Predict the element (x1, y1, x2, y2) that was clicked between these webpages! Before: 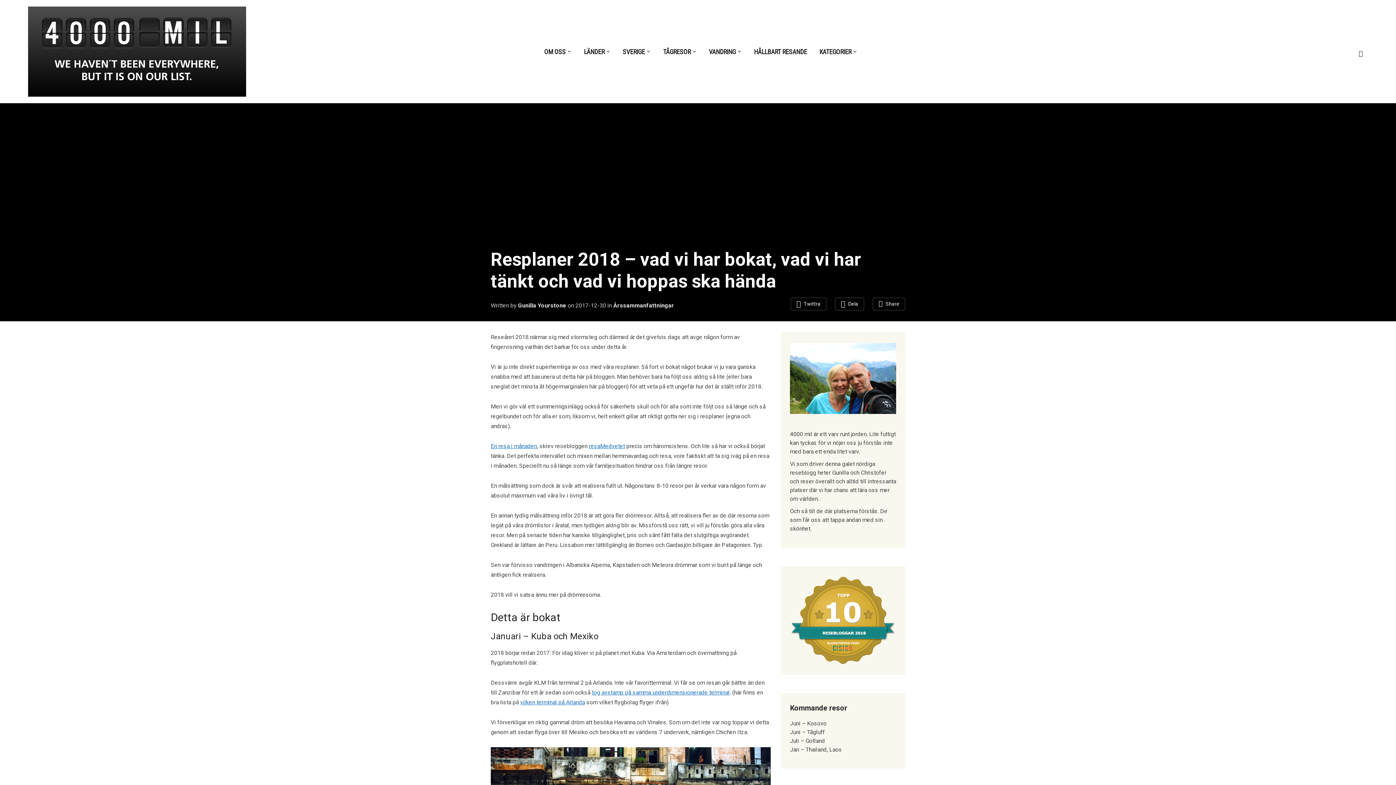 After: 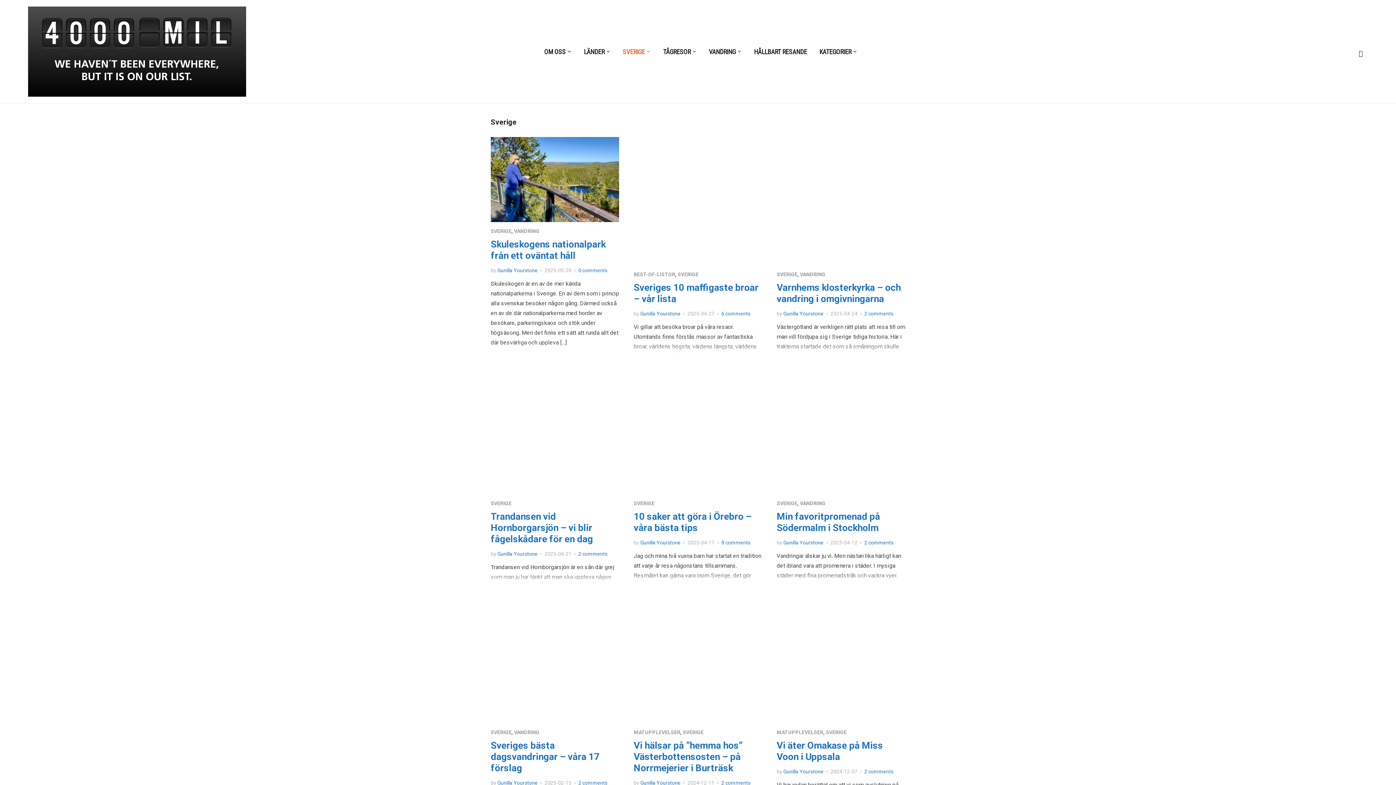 Action: label: SVERIGE bbox: (622, 46, 650, 56)